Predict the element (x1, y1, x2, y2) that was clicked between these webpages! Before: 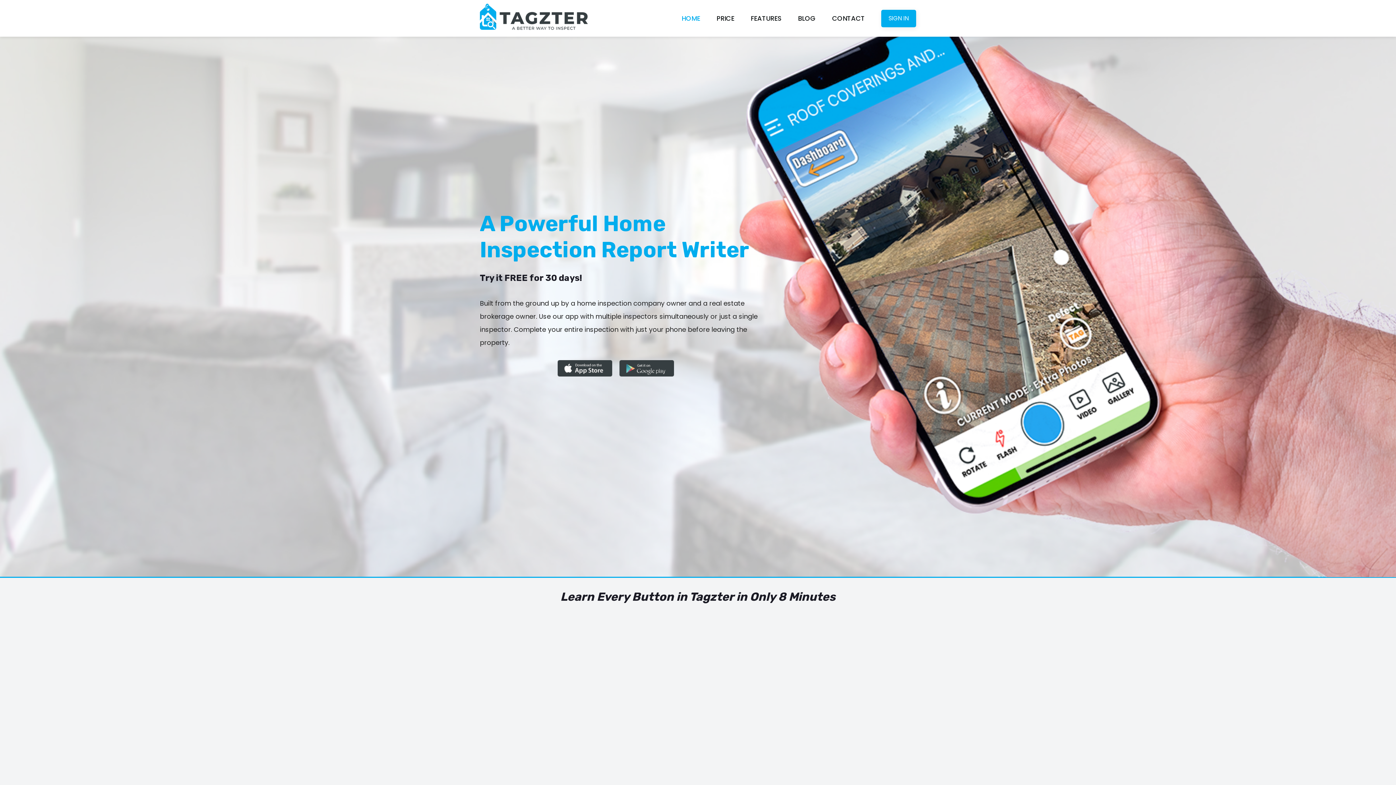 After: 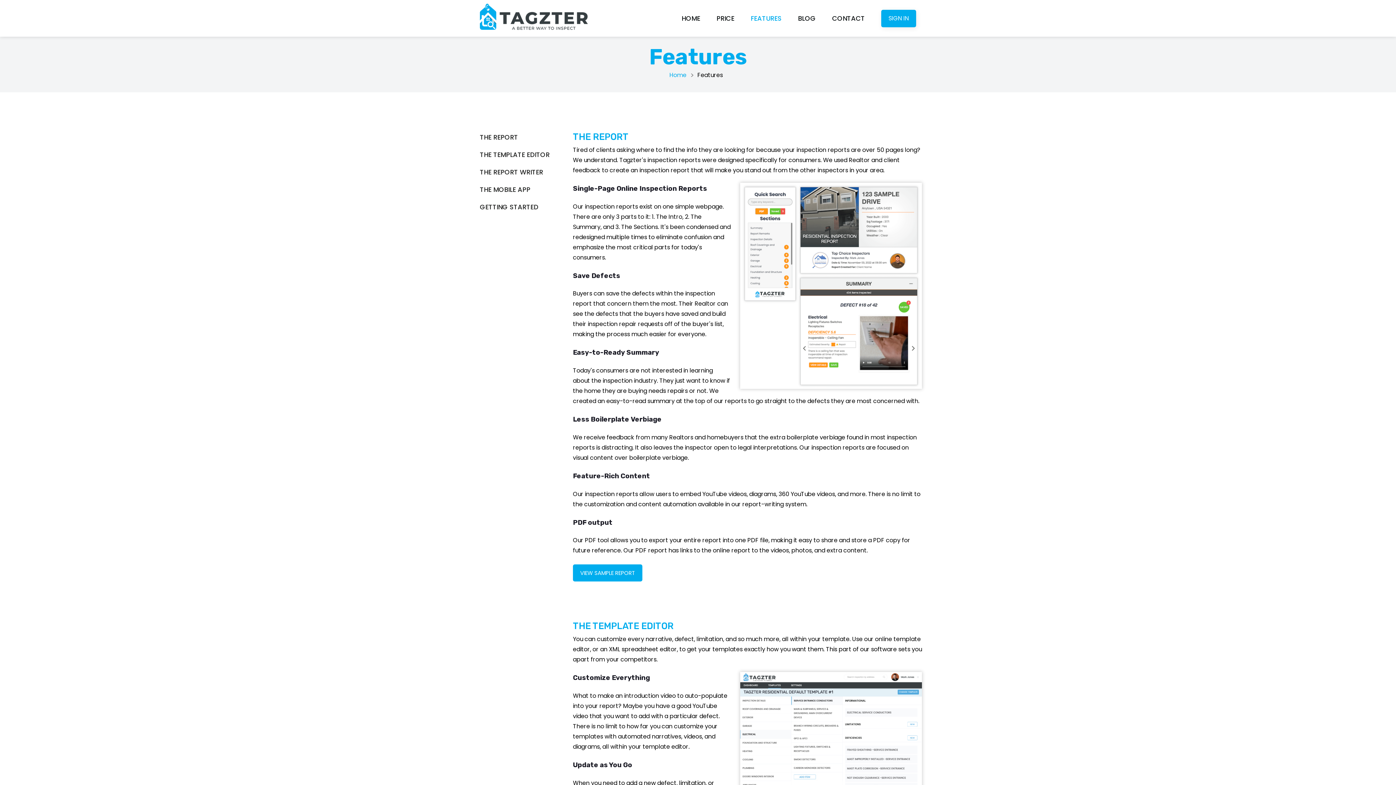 Action: bbox: (750, 13, 781, 22) label: FEATURES